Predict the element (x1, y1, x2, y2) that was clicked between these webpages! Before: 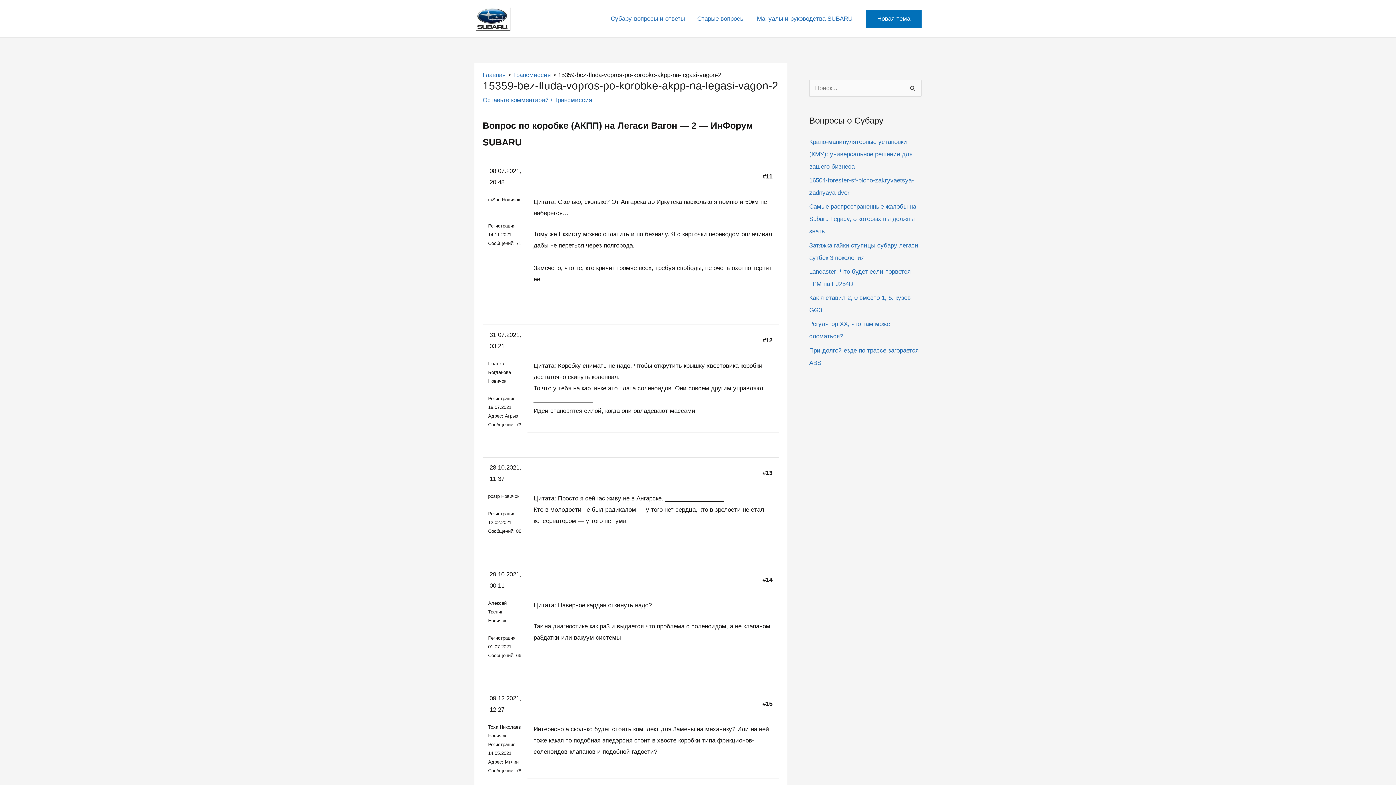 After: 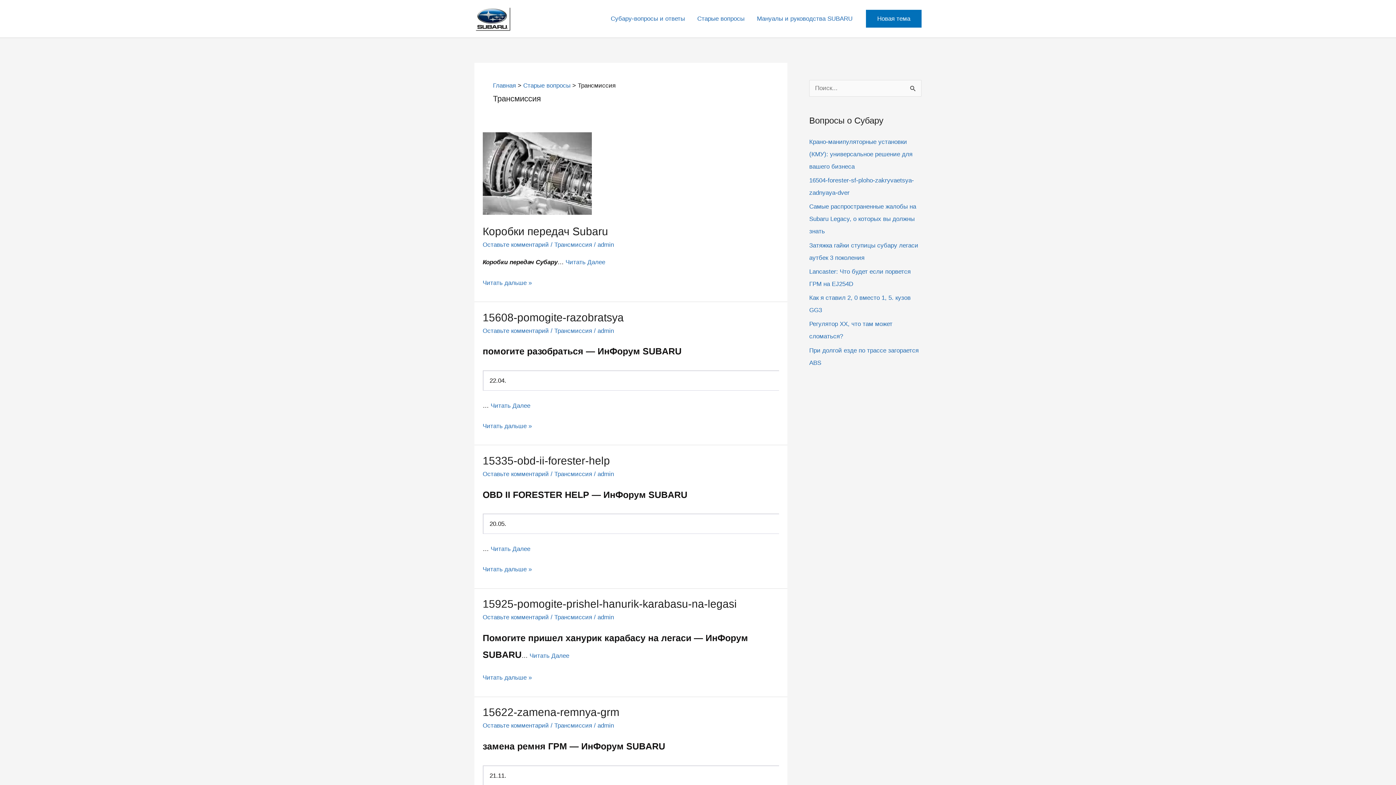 Action: label: Трансмиссия bbox: (513, 71, 550, 78)